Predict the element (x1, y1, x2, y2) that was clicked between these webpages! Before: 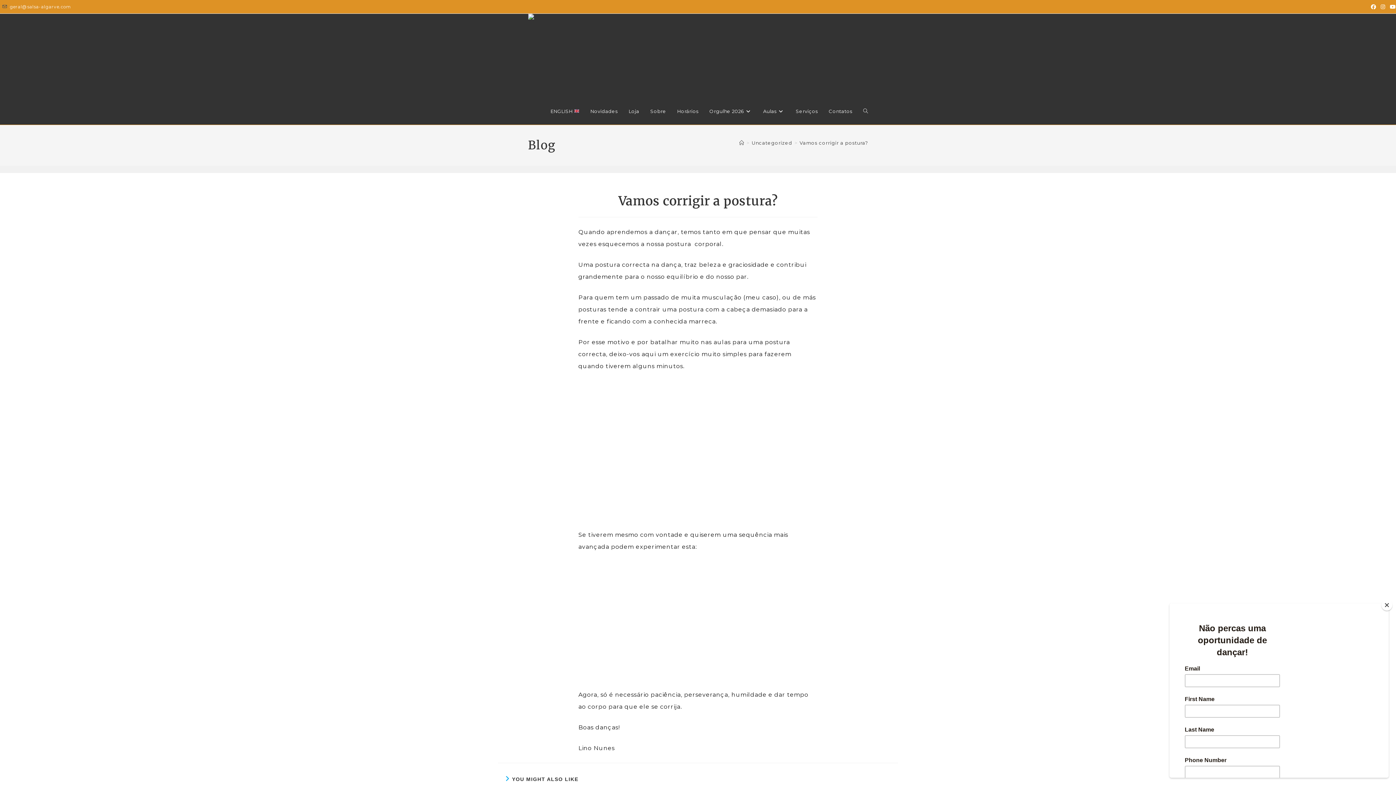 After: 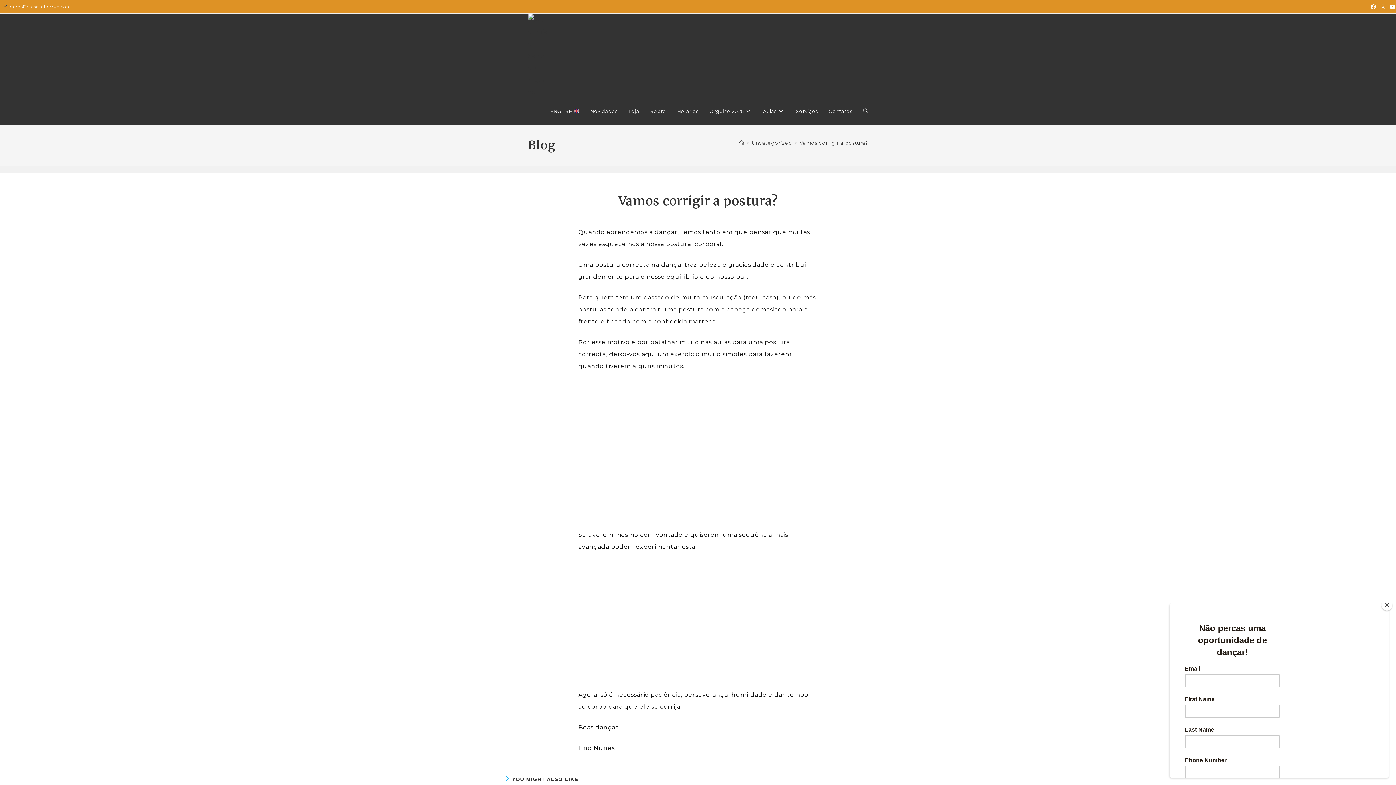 Action: label: Vamos corrigir a postura? bbox: (799, 140, 868, 145)